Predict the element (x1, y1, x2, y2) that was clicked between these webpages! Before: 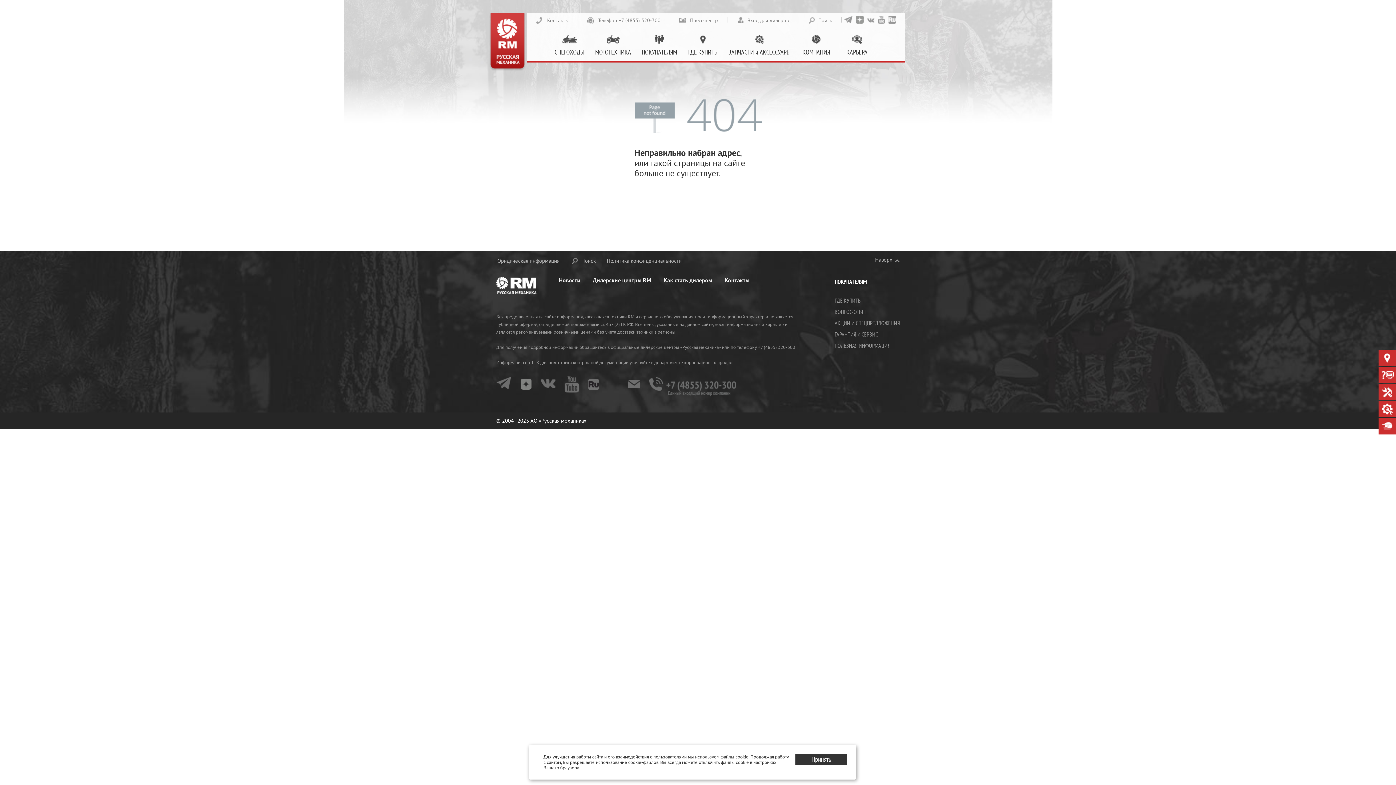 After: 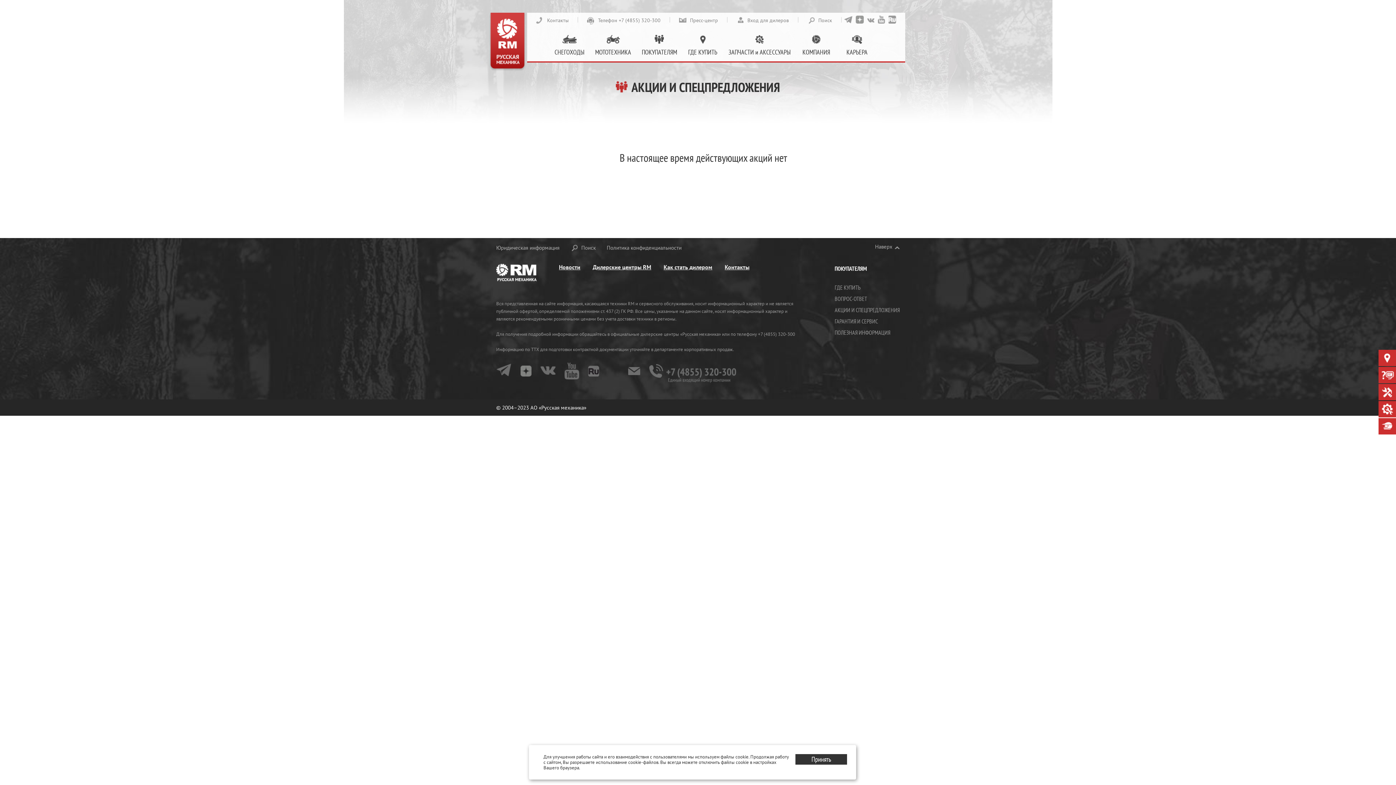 Action: bbox: (834, 319, 900, 326) label: АКЦИИ И СПЕЦПРЕДЛОЖЕНИЯ